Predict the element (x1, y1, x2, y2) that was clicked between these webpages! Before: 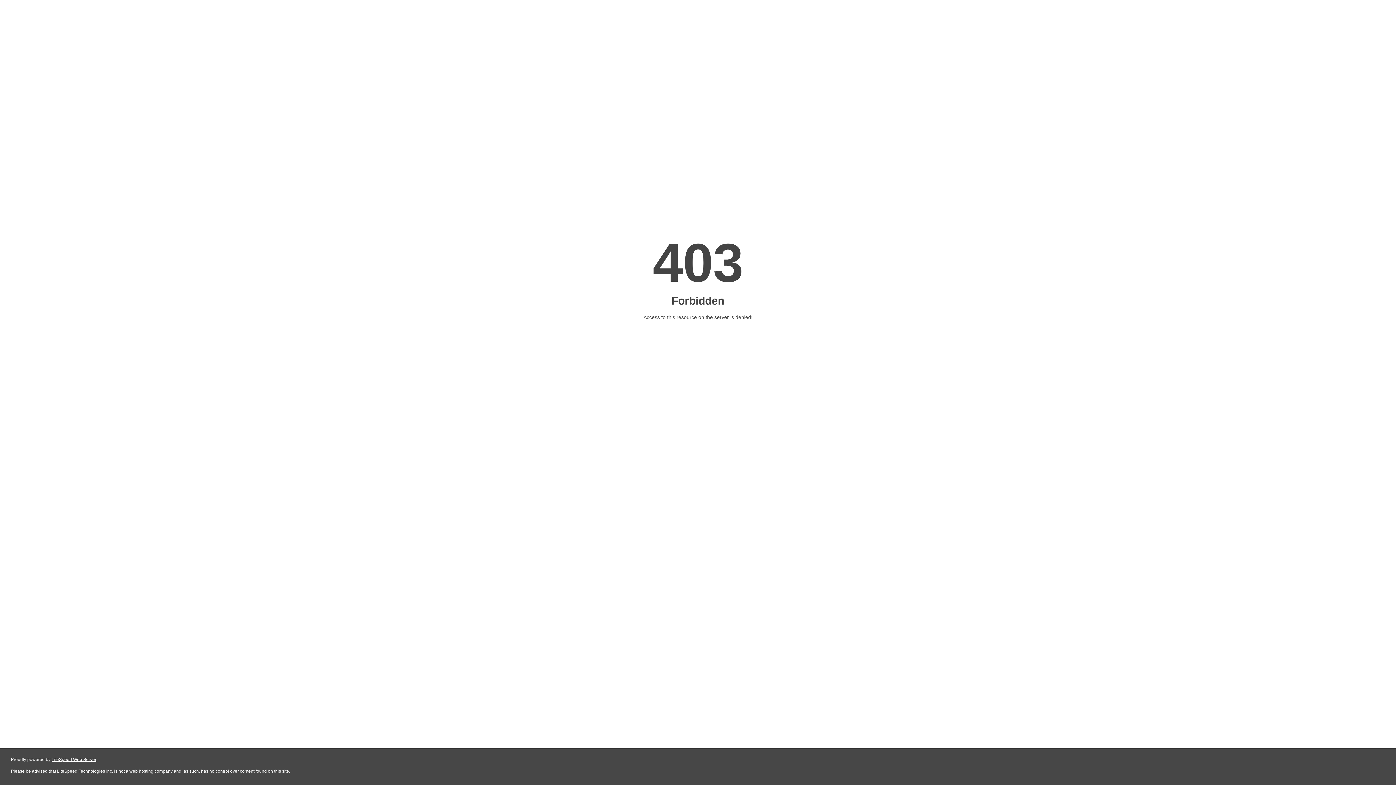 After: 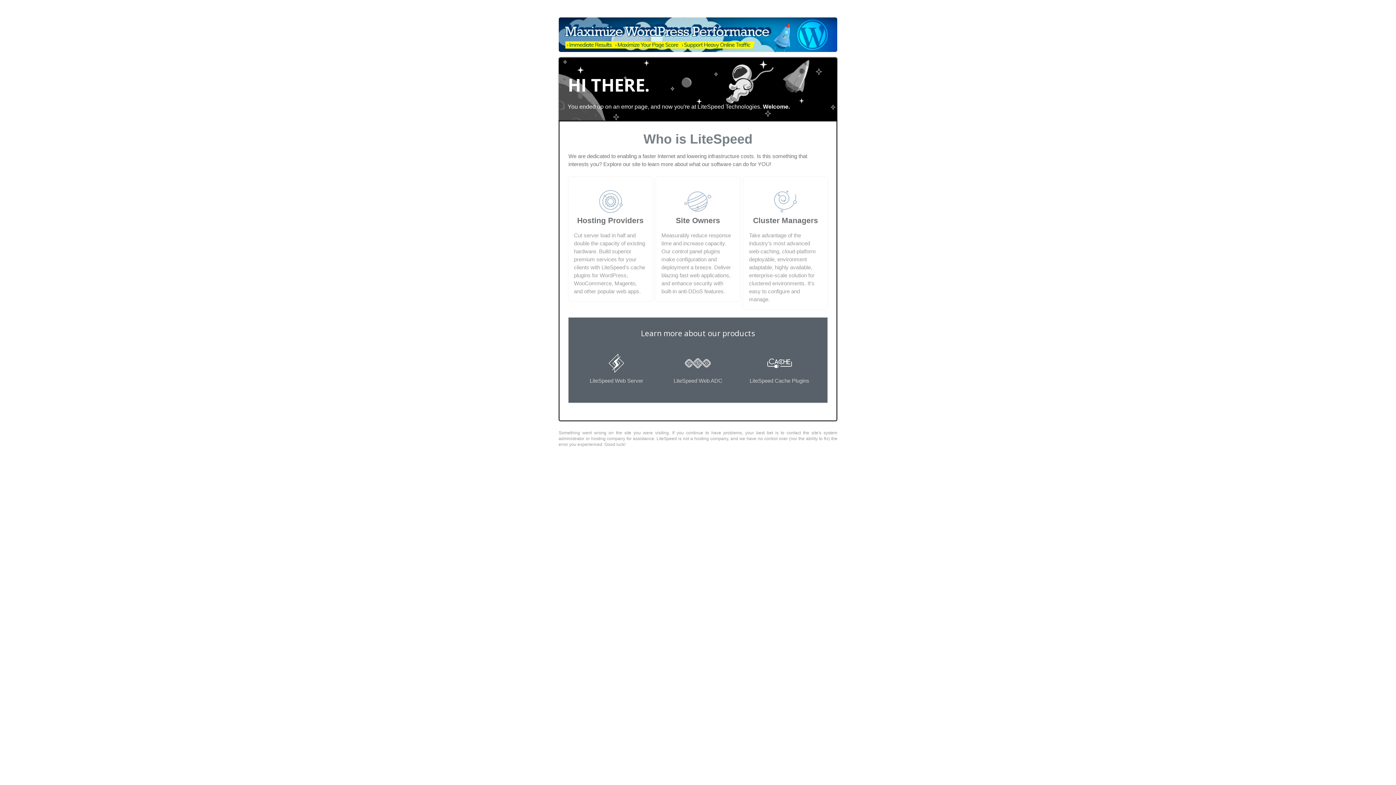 Action: bbox: (51, 757, 96, 762) label: LiteSpeed Web Server